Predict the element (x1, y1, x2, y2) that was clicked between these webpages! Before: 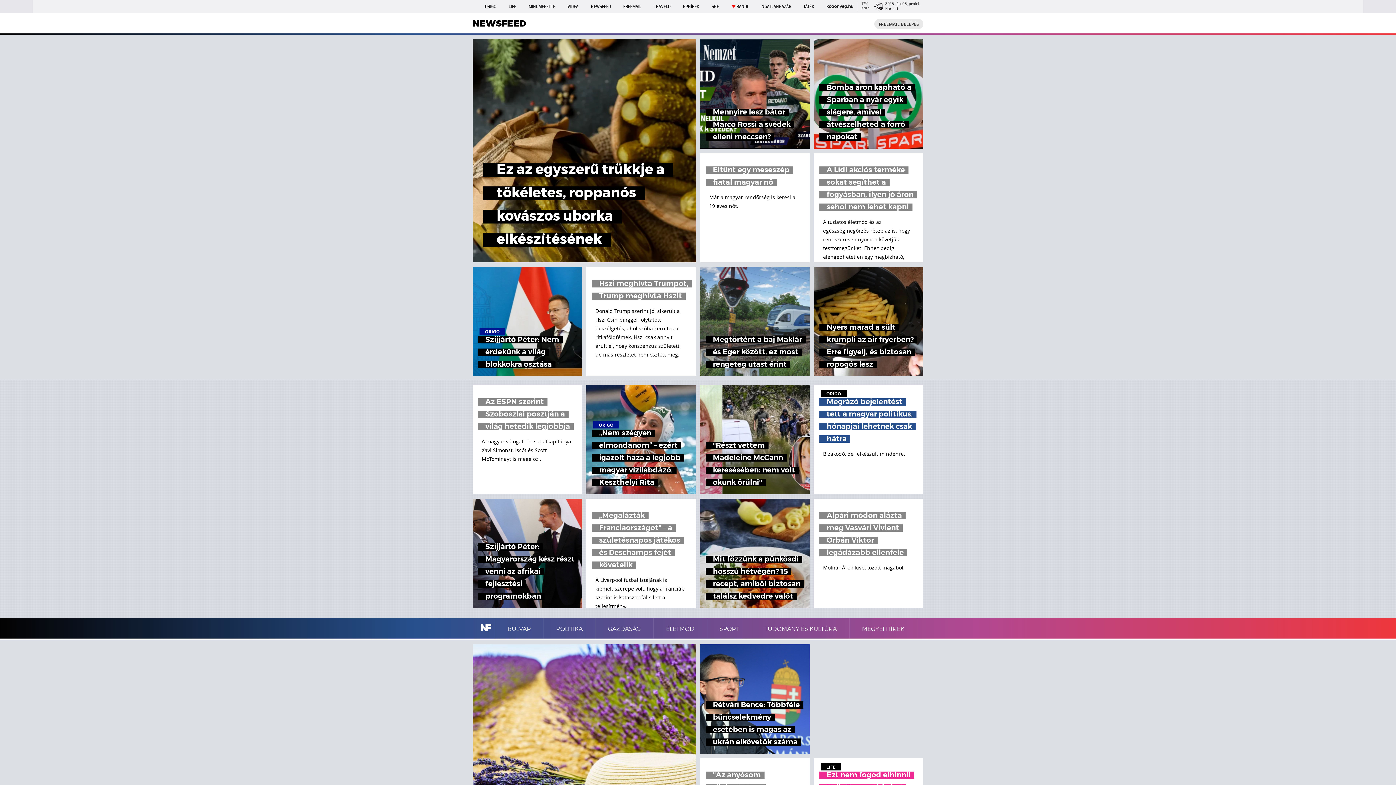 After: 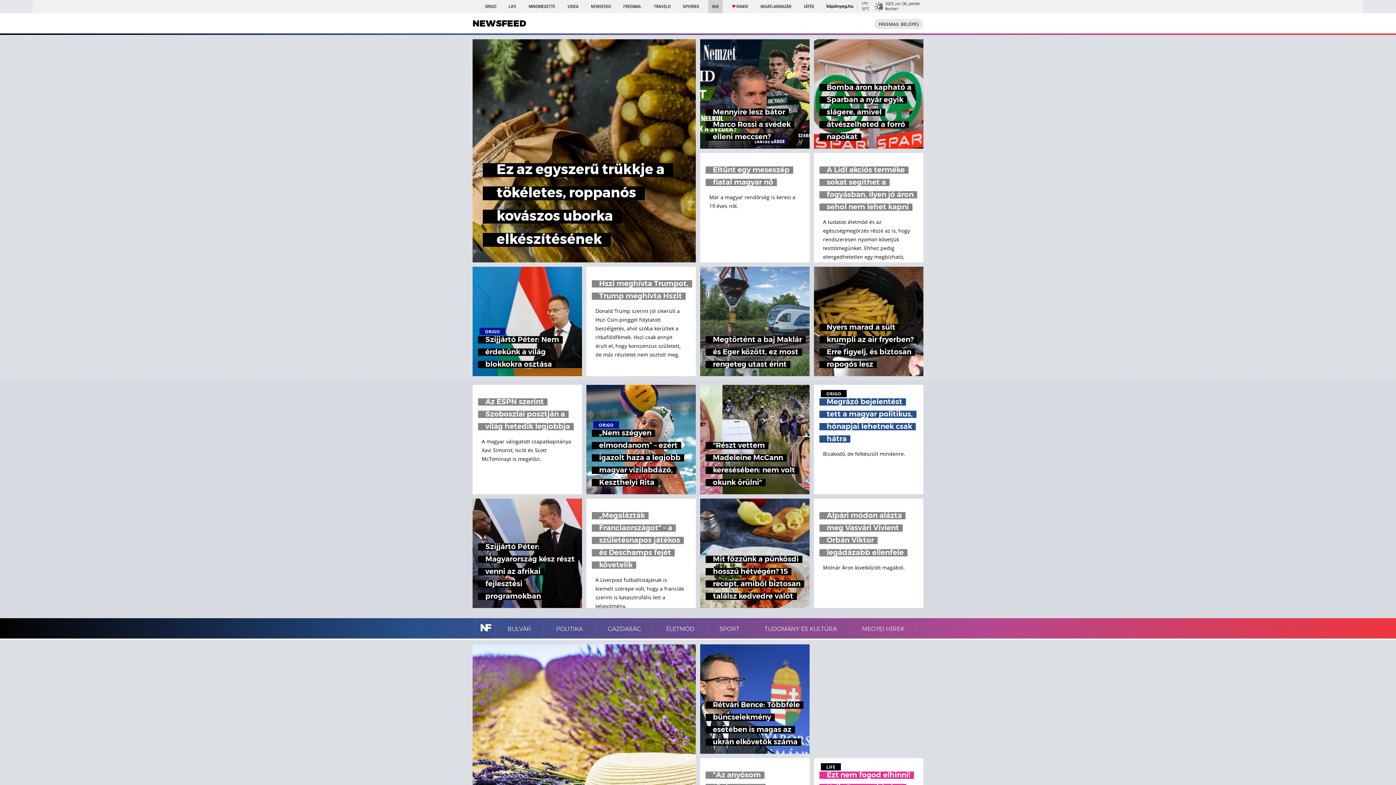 Action: bbox: (708, 0, 722, 13) label: SHE